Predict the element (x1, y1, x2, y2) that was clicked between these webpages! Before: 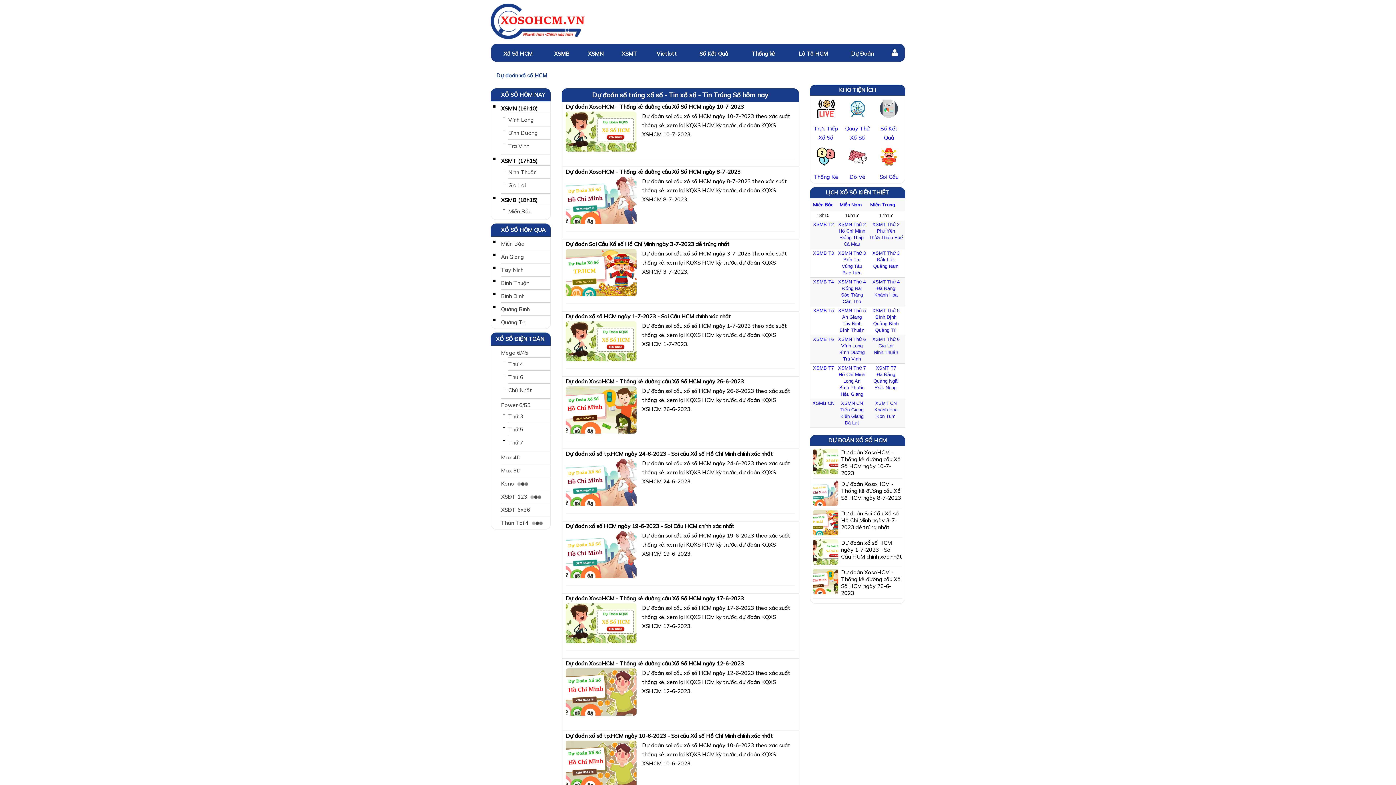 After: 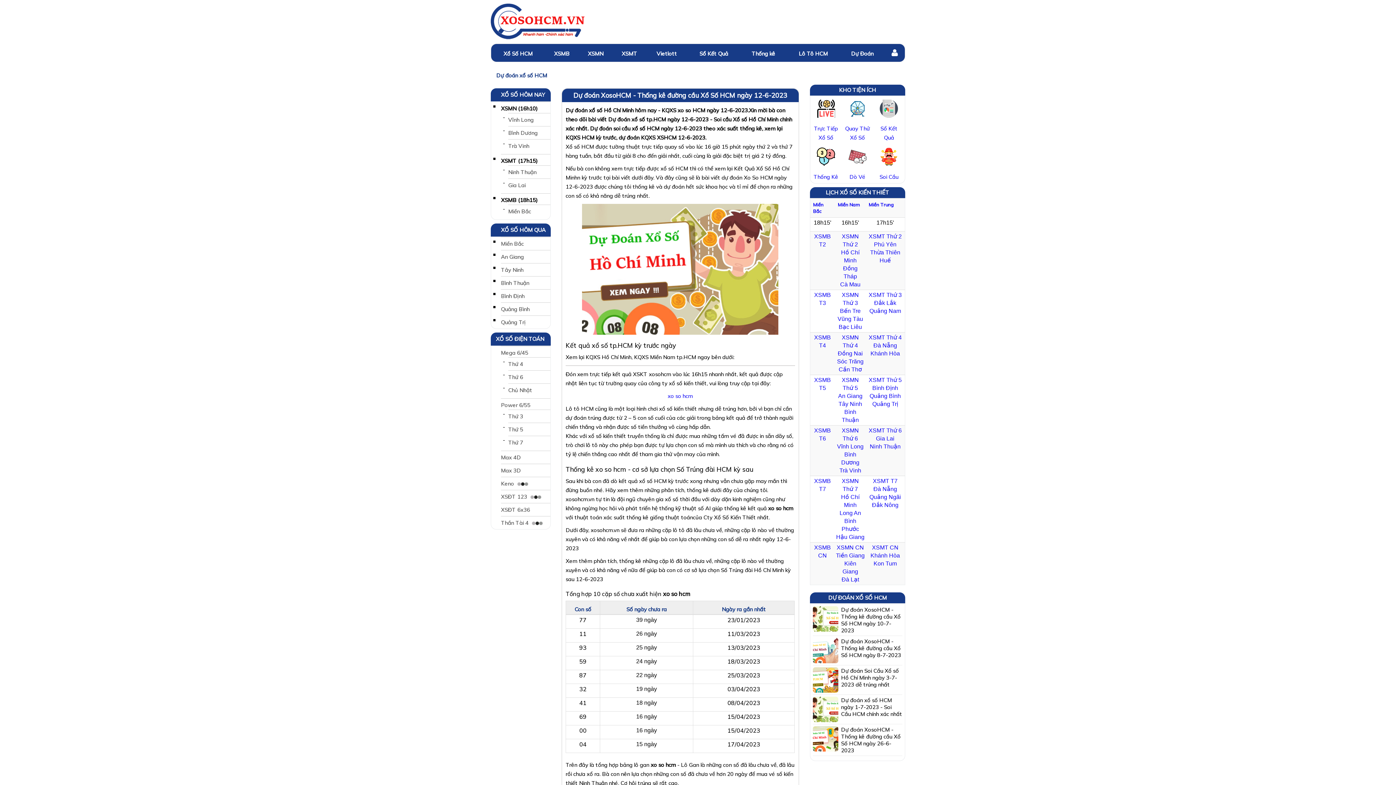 Action: bbox: (565, 660, 744, 667) label: Dự đoán XosoHCM - Thống kê đường cầu Xổ Số HCM ngày 12-6-2023